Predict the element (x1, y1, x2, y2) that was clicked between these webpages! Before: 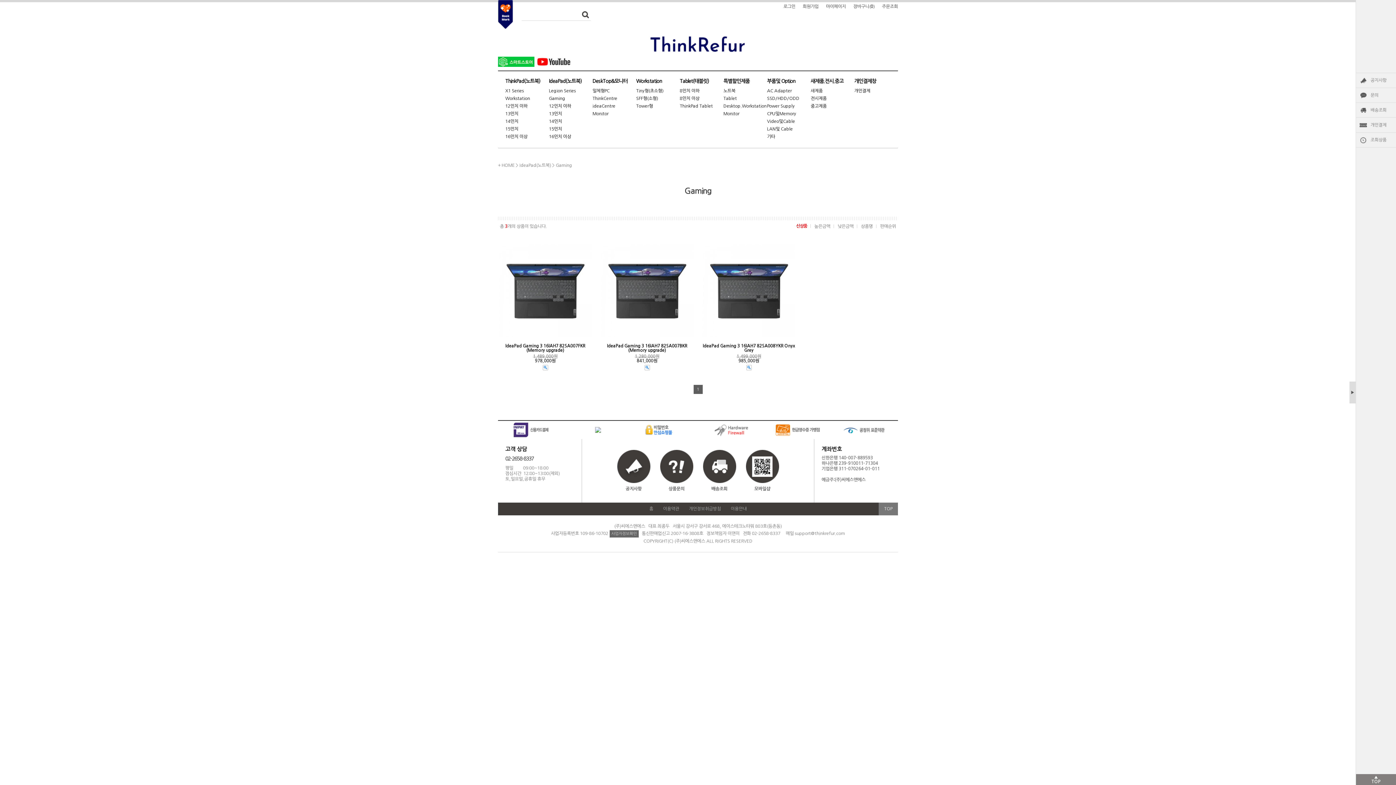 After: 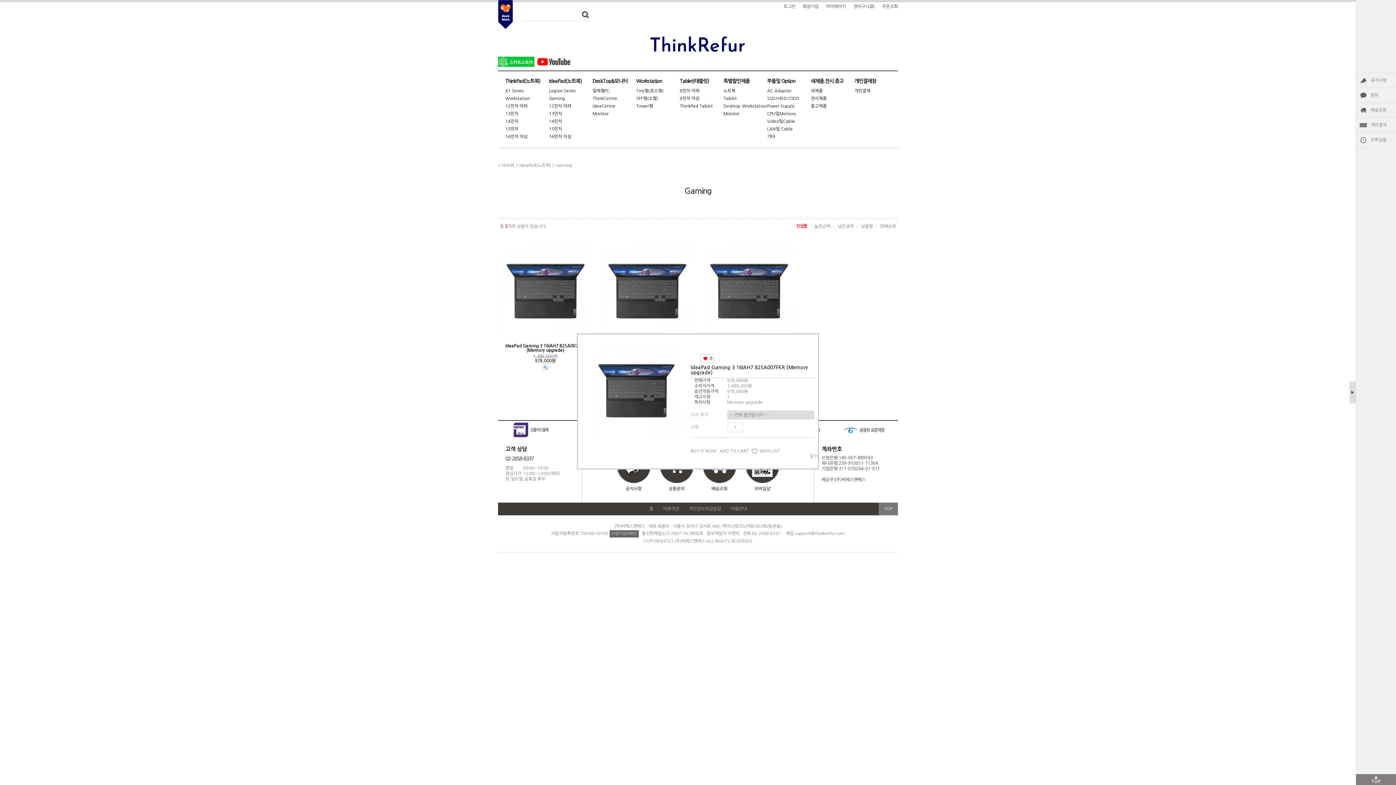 Action: bbox: (542, 365, 548, 369)